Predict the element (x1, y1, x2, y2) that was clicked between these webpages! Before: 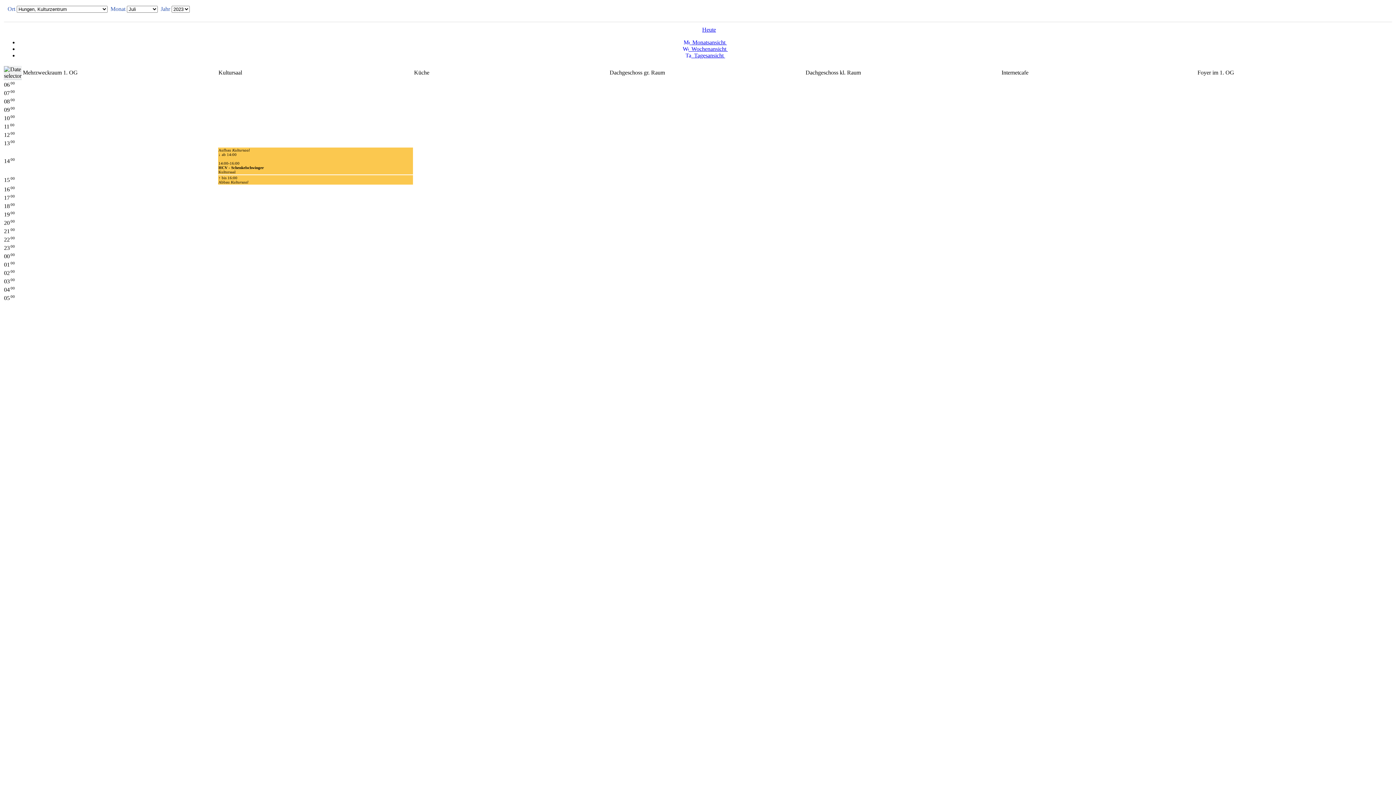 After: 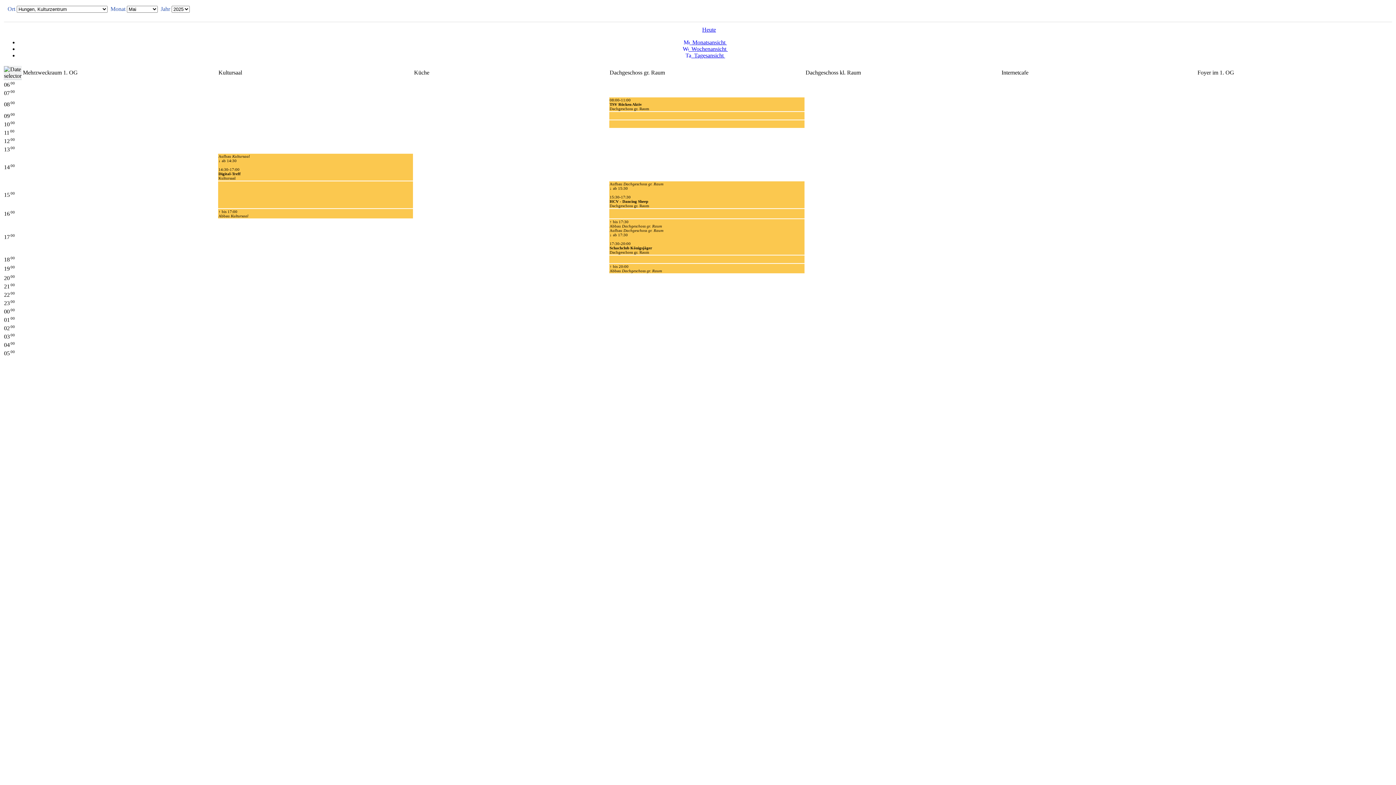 Action: label: Heute bbox: (691, 26, 716, 32)